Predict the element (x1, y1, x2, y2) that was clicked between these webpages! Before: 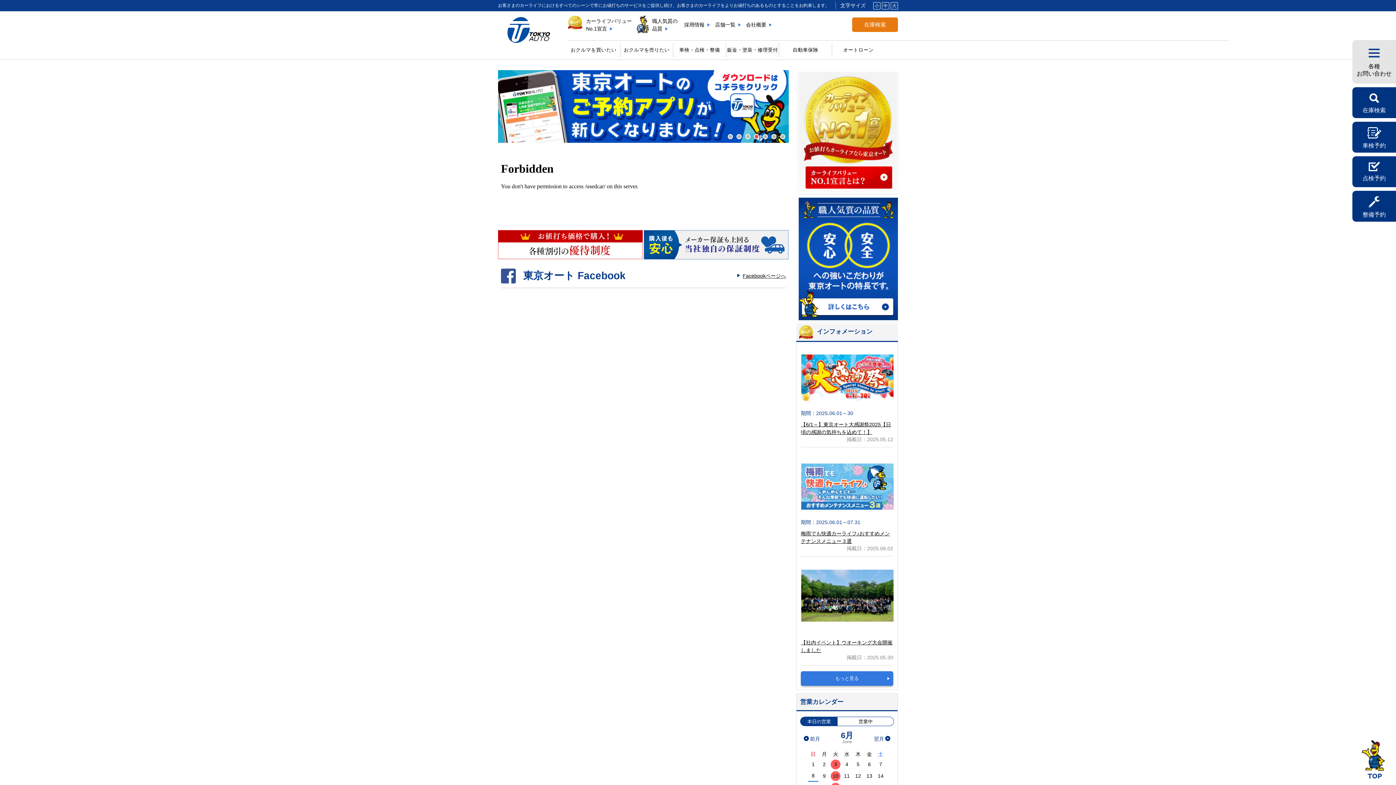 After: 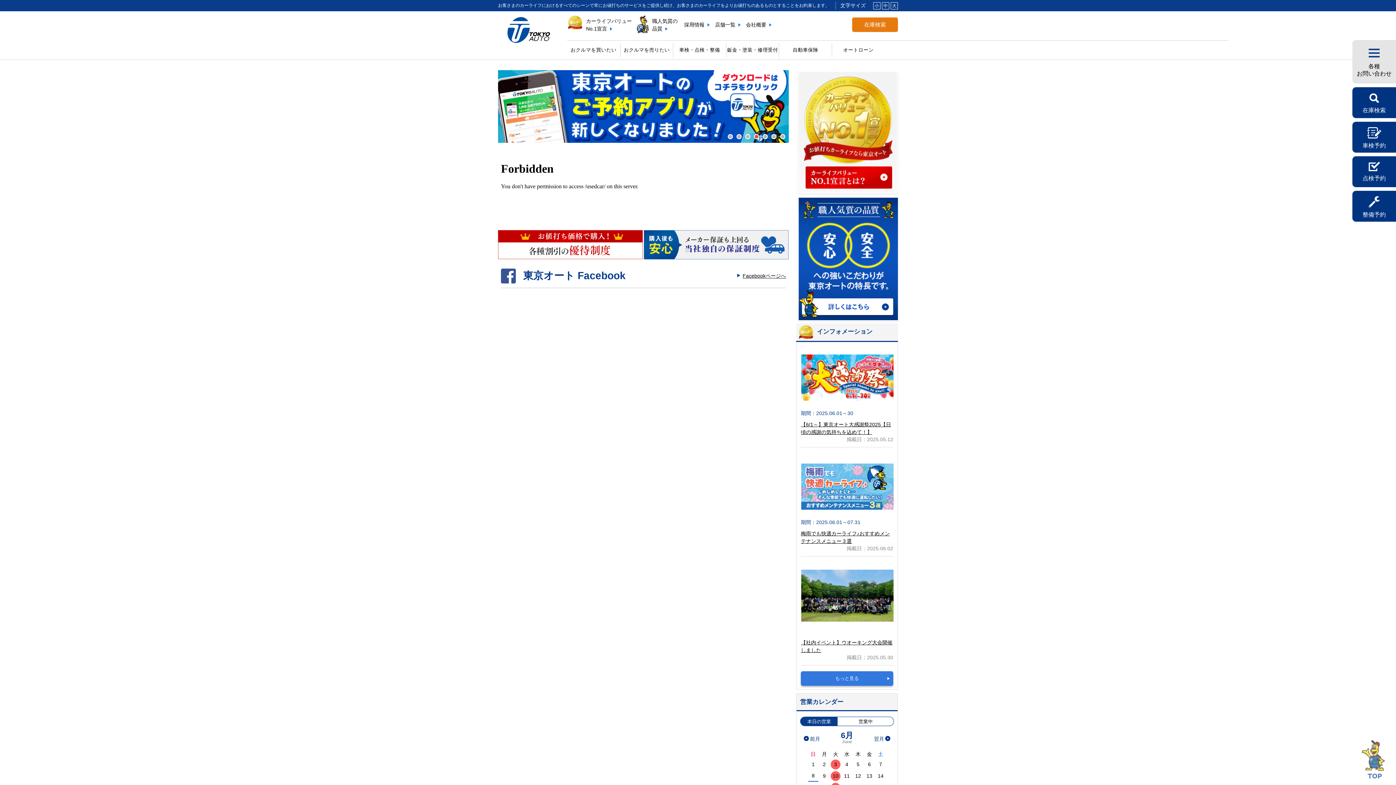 Action: bbox: (1362, 740, 1385, 780) label: TOPへ